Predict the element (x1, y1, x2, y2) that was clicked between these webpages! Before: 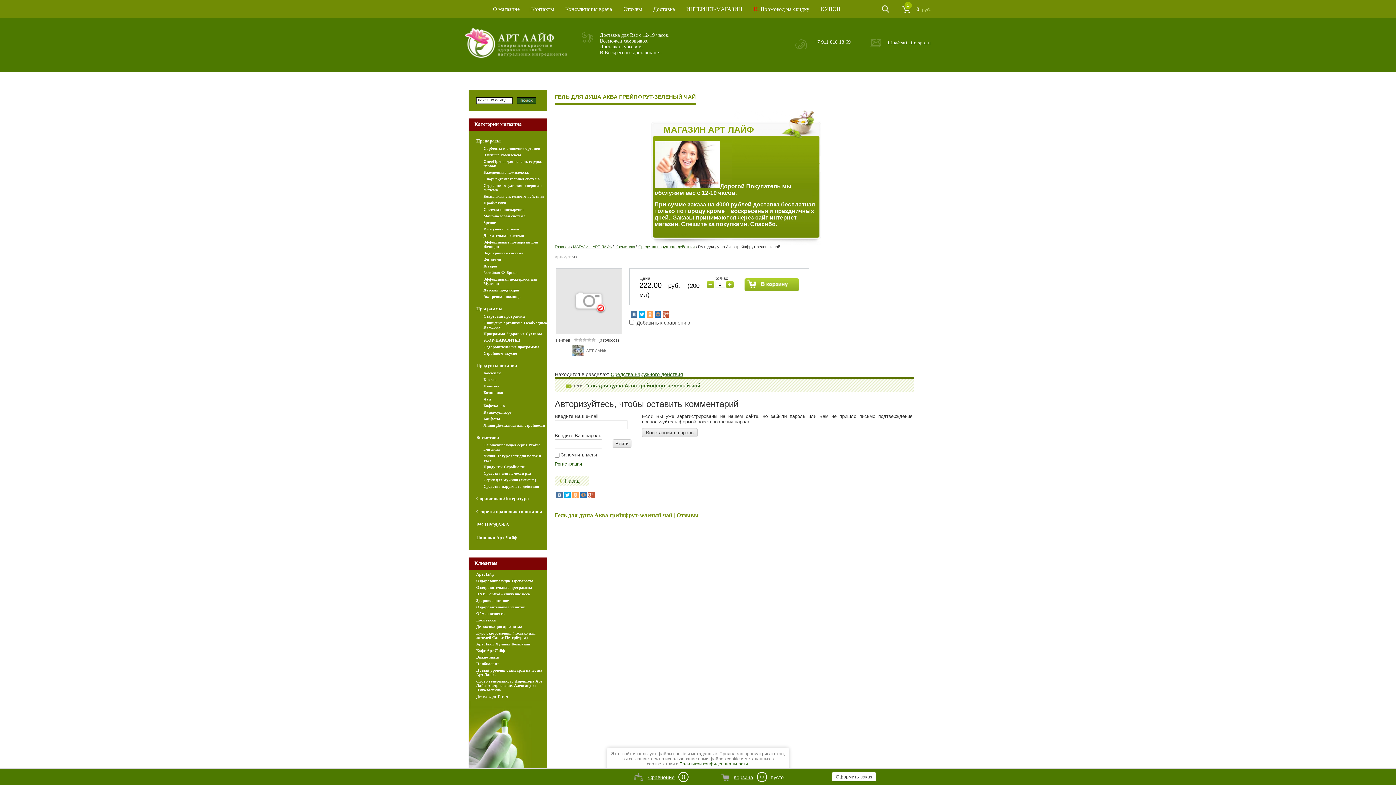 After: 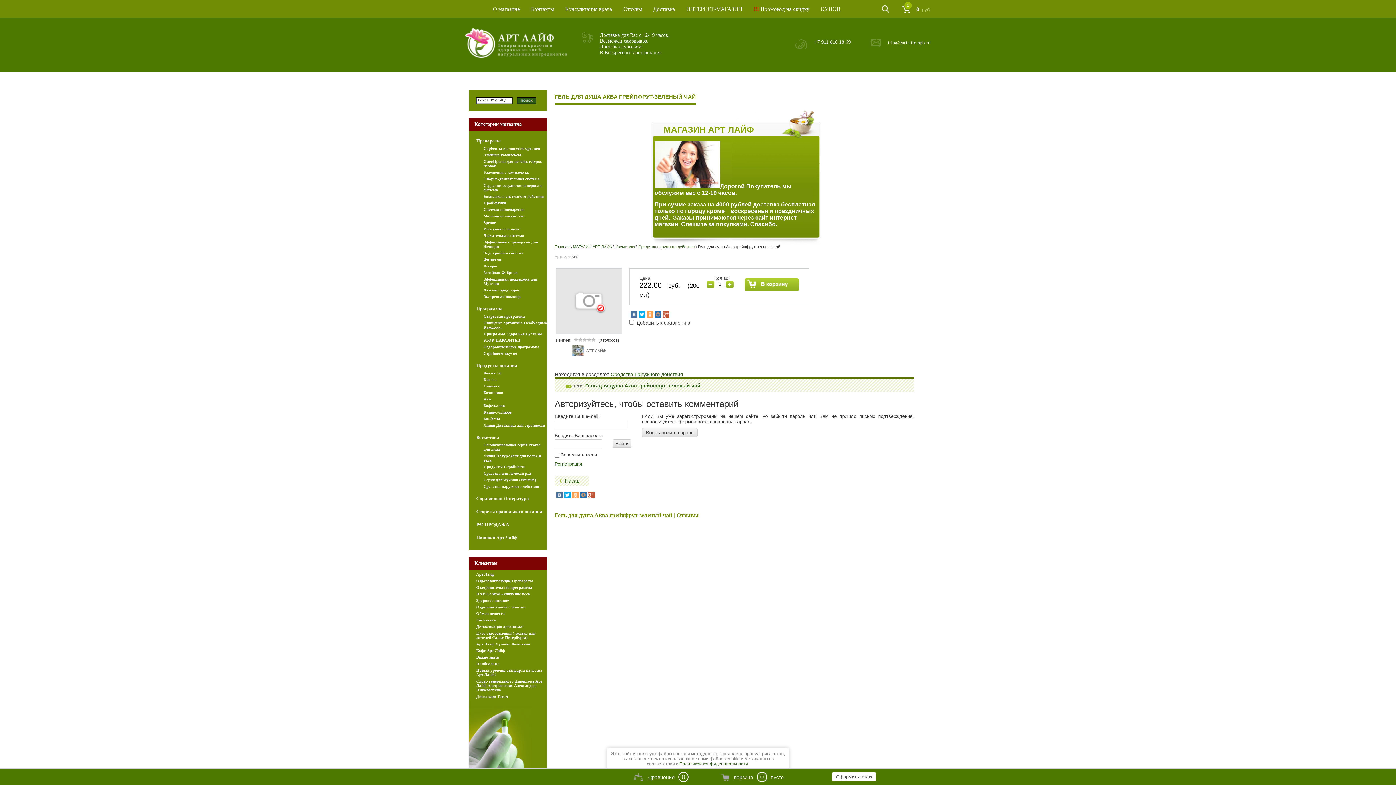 Action: label: Оформить заказ bbox: (832, 772, 876, 781)